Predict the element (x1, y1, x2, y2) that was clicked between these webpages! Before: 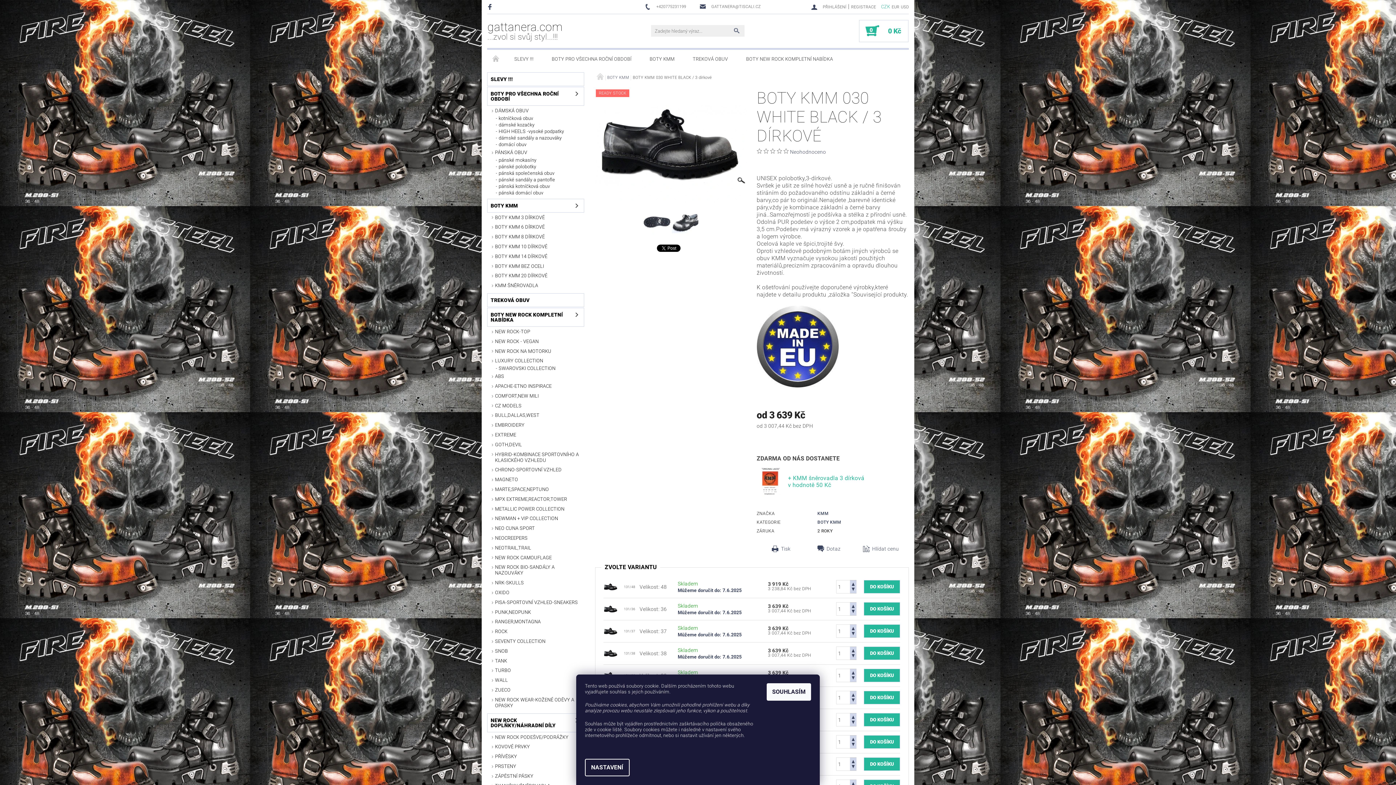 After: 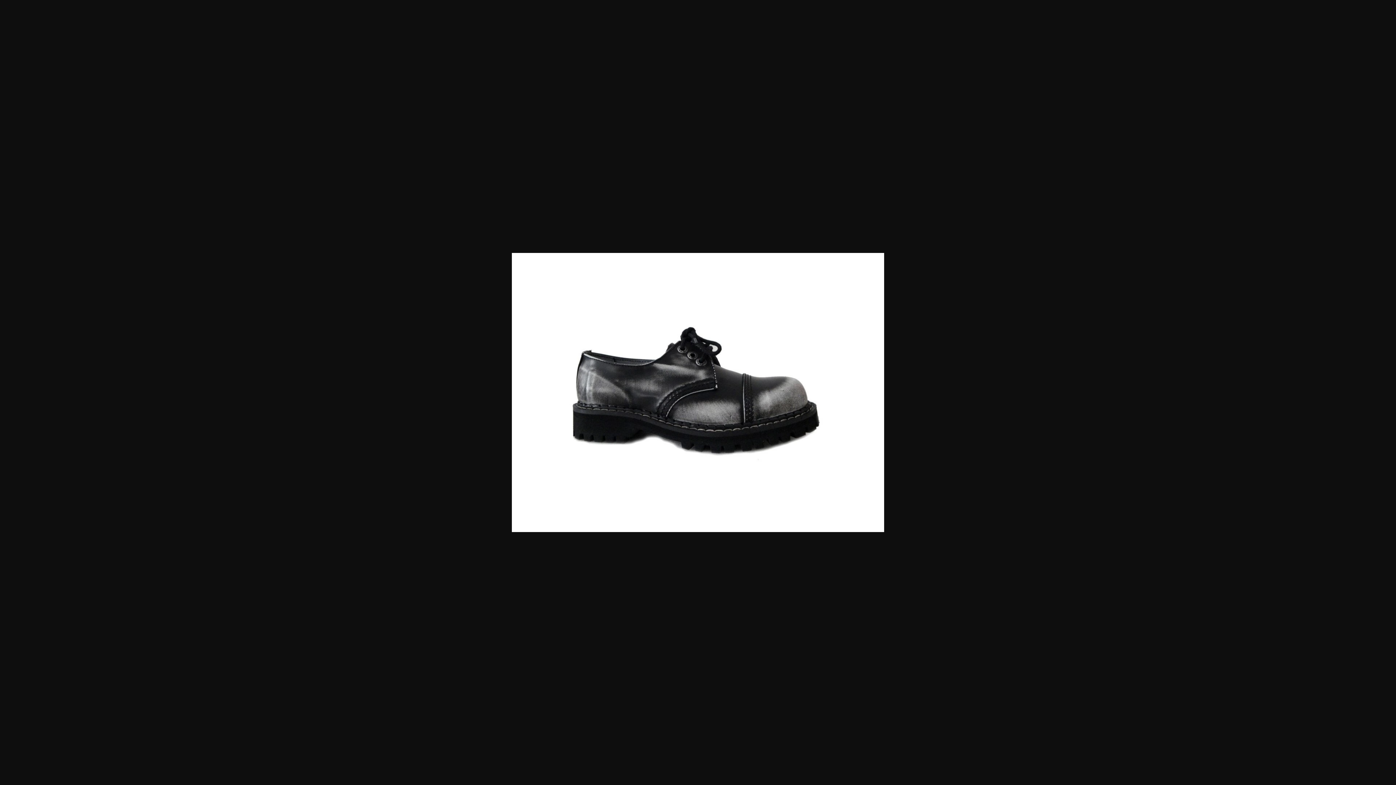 Action: bbox: (603, 606, 618, 611)